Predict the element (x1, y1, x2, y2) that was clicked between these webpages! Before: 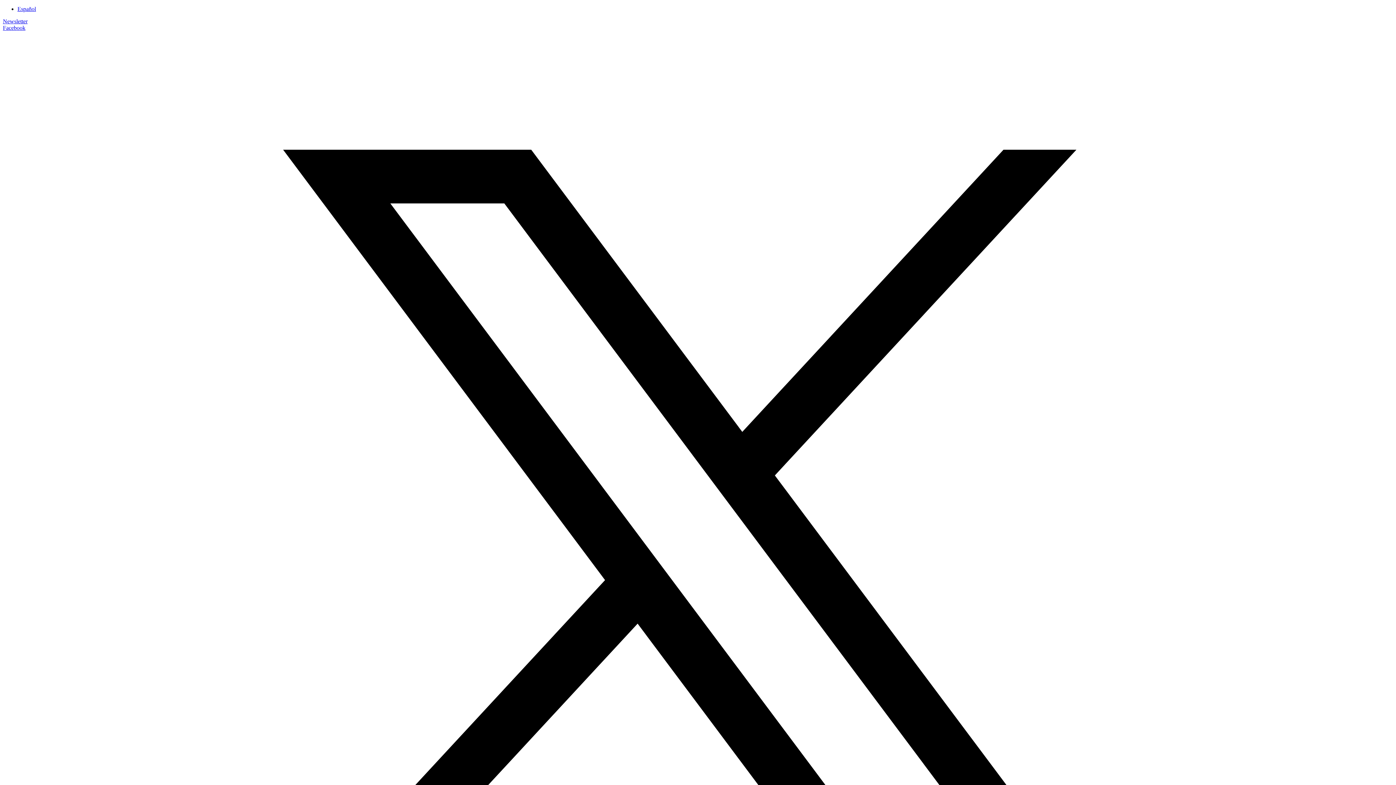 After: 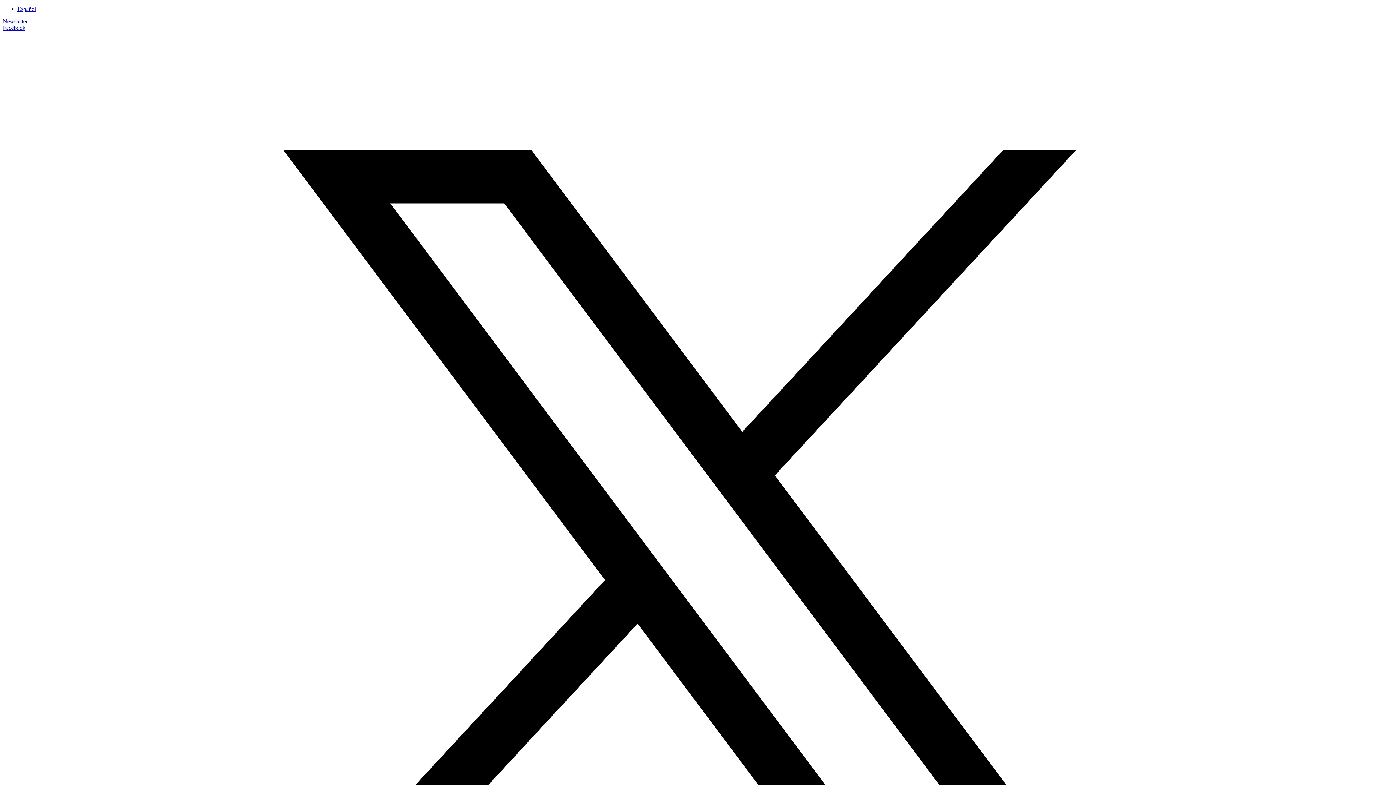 Action: bbox: (2, 24, 25, 30) label: Facebook 